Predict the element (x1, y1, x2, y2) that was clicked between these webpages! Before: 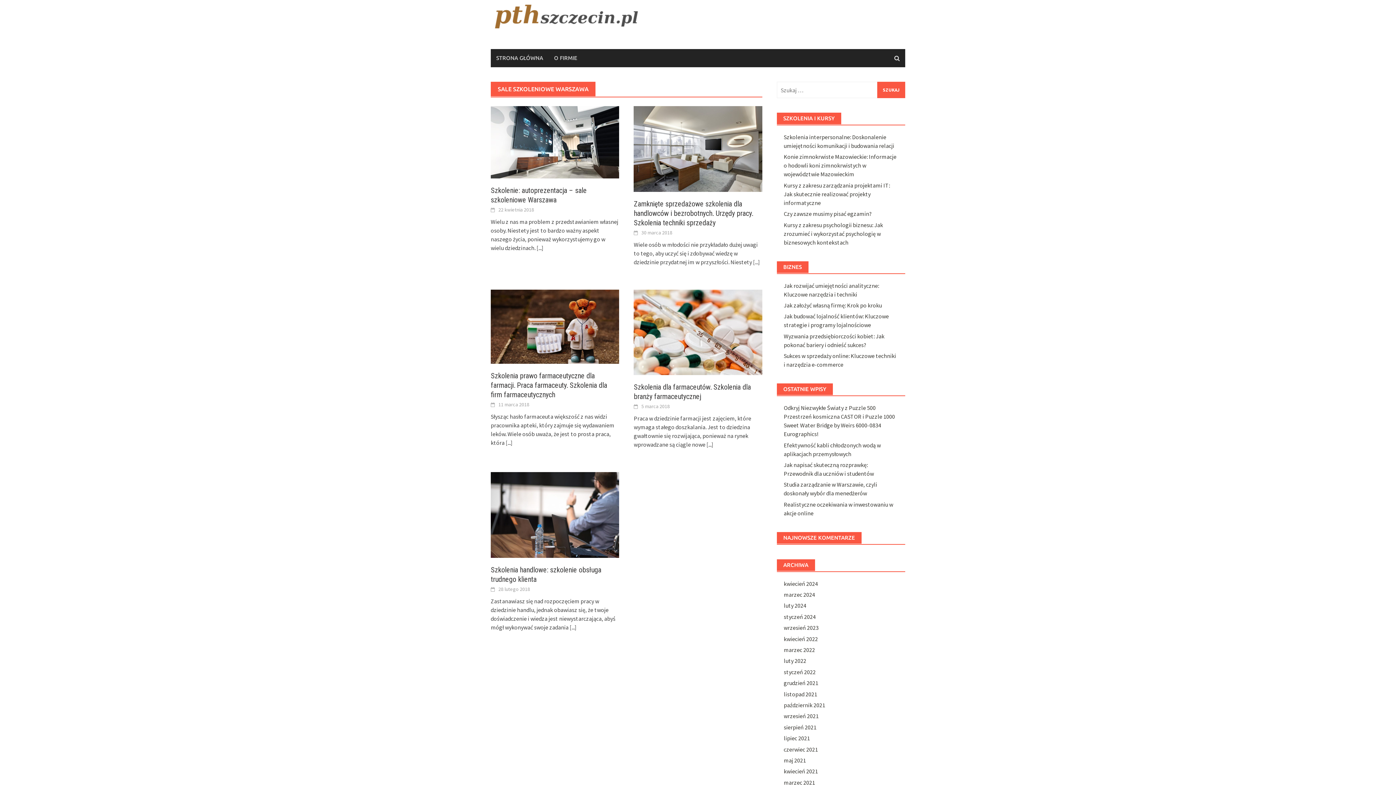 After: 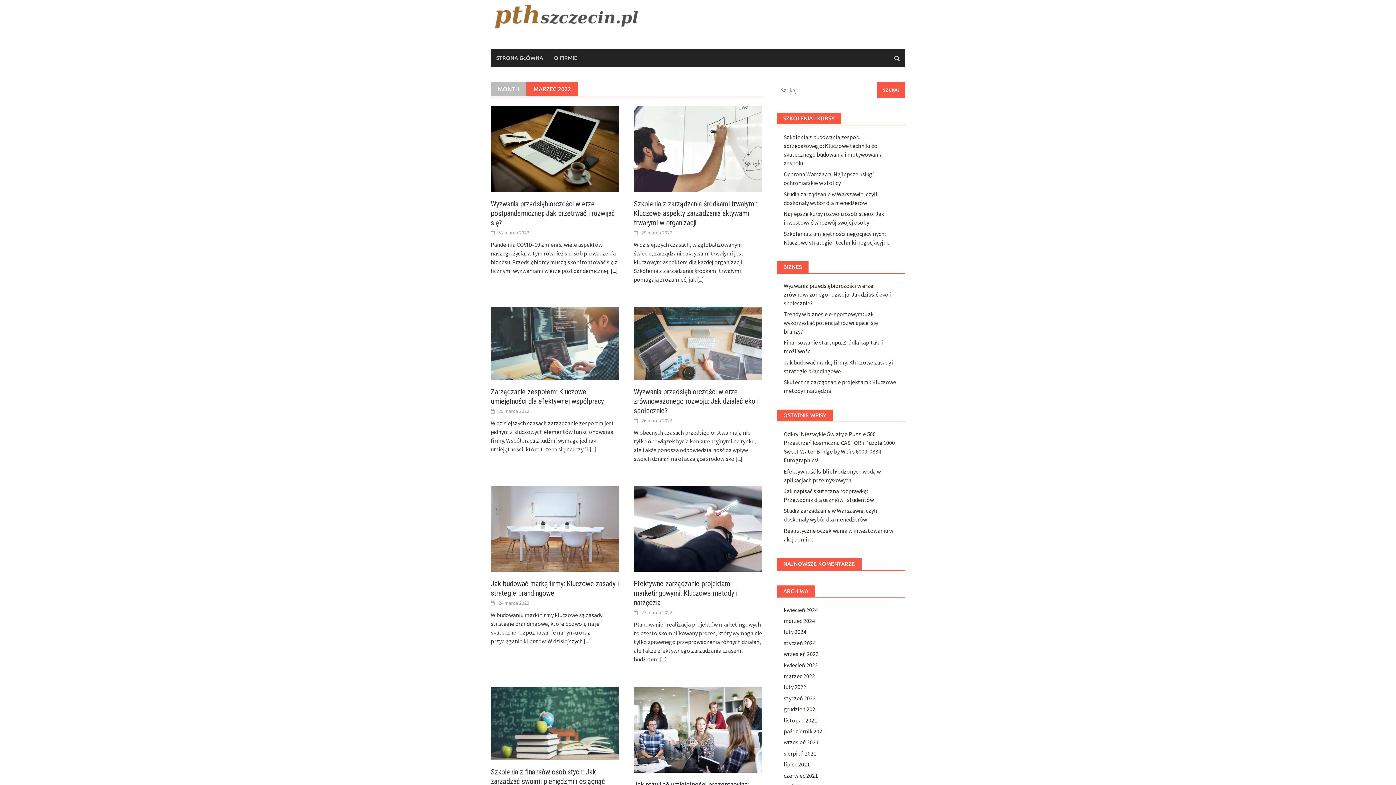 Action: label: marzec 2022 bbox: (783, 646, 815, 653)